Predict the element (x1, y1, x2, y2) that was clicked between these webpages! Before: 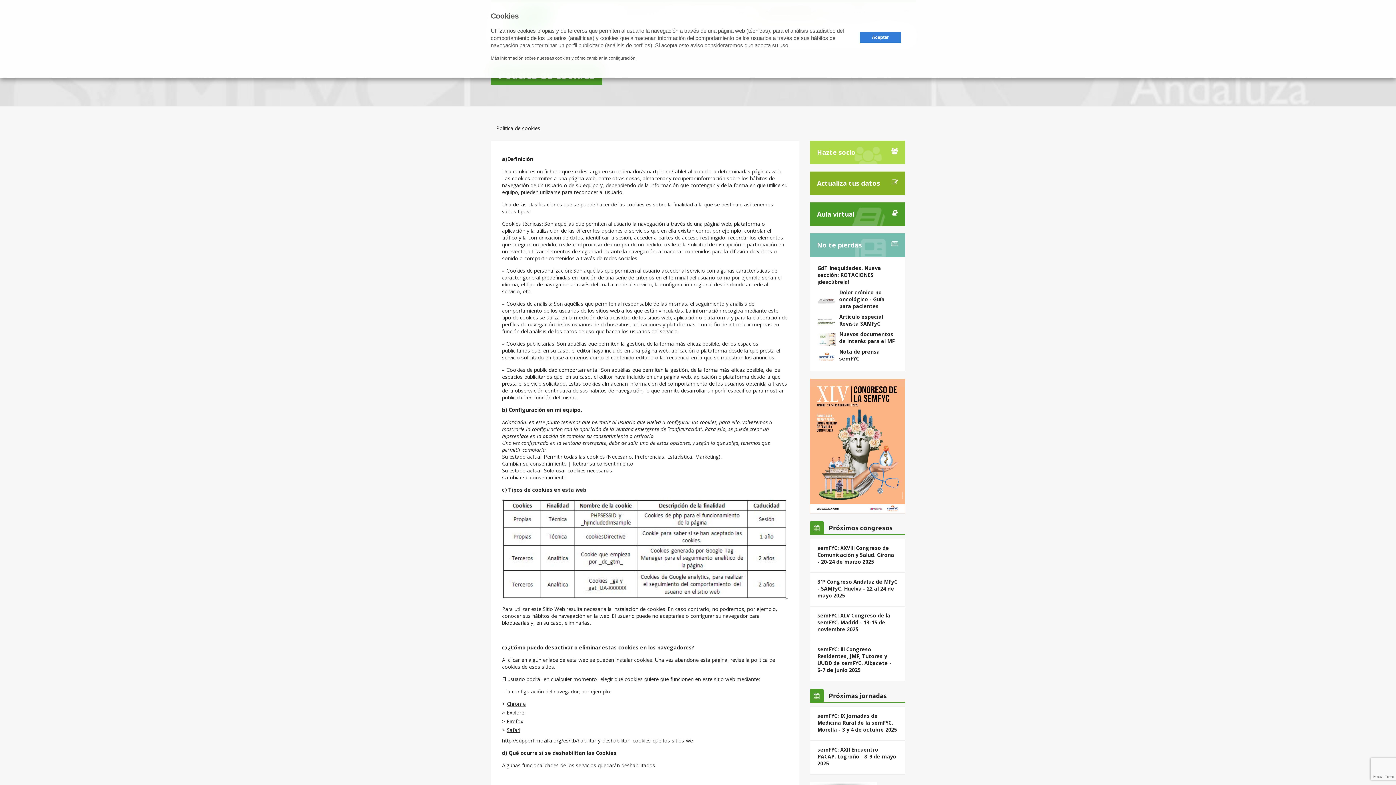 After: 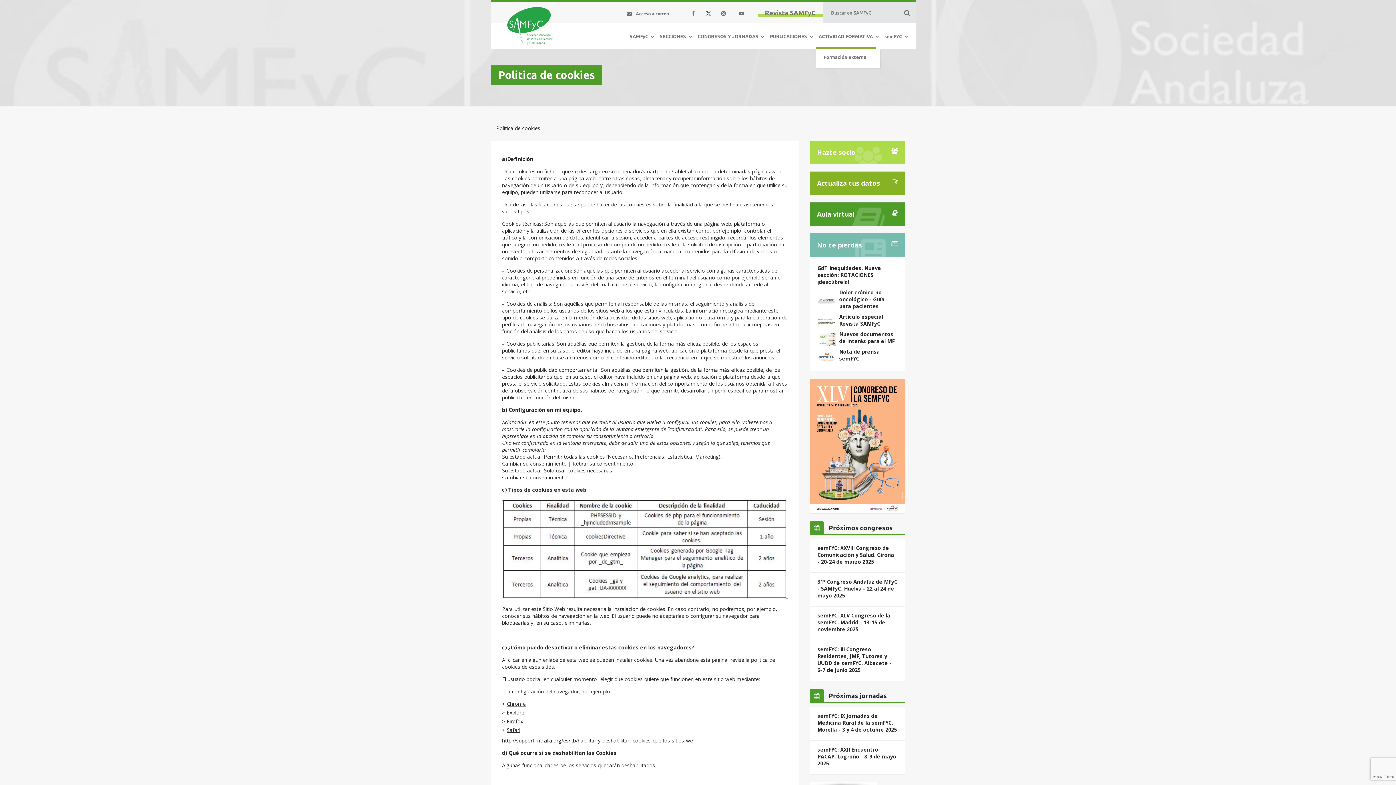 Action: label: Aceptar bbox: (859, 31, 901, 42)